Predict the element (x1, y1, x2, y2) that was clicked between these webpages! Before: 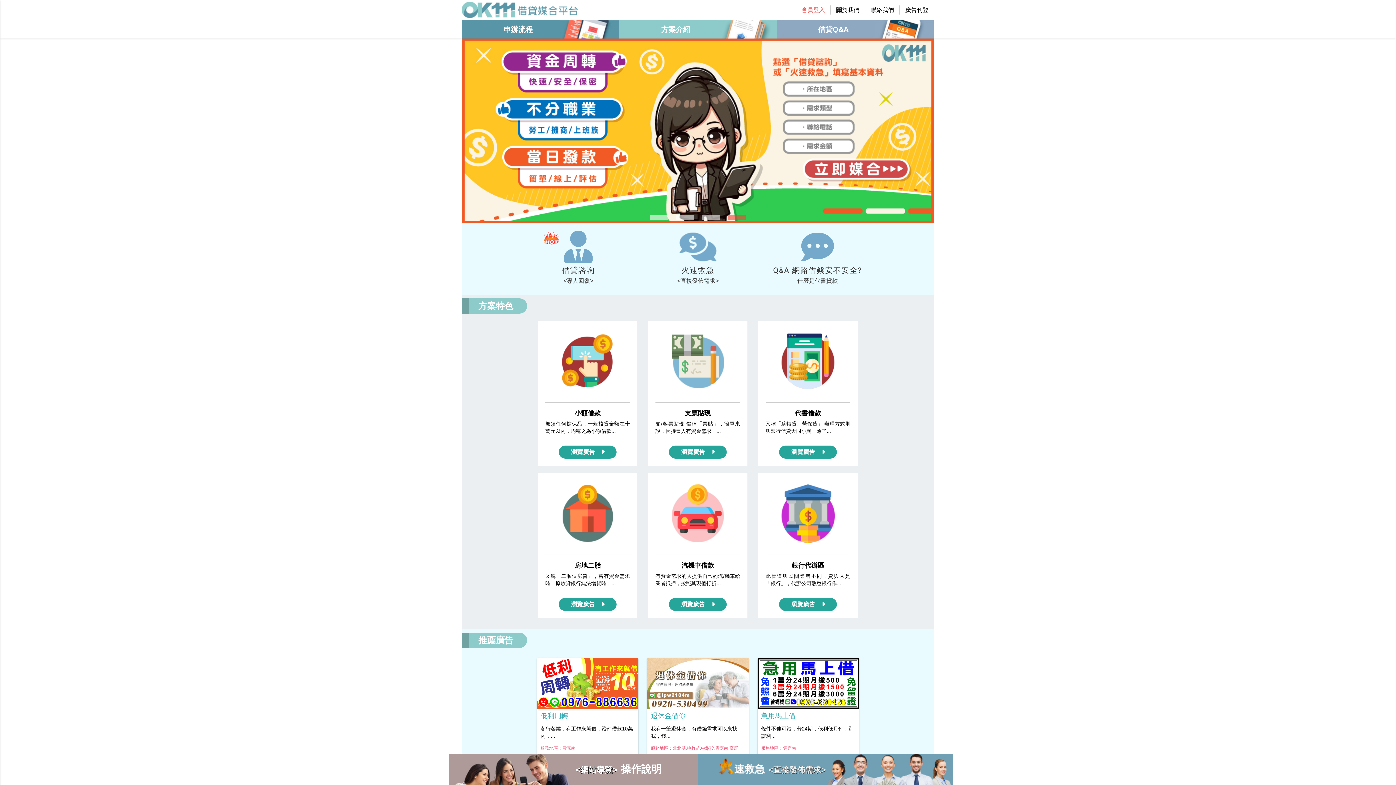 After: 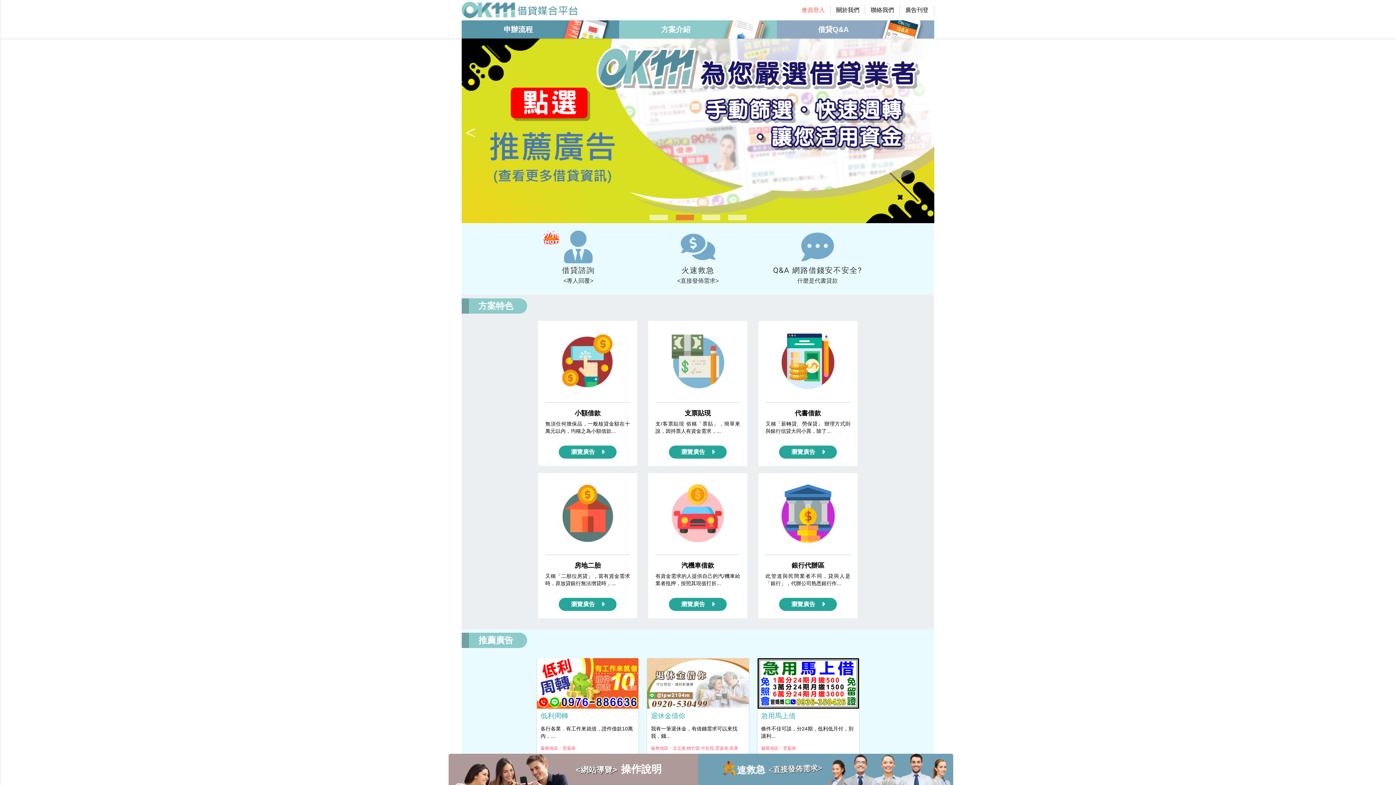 Action: label: 2 bbox: (676, 214, 694, 220)